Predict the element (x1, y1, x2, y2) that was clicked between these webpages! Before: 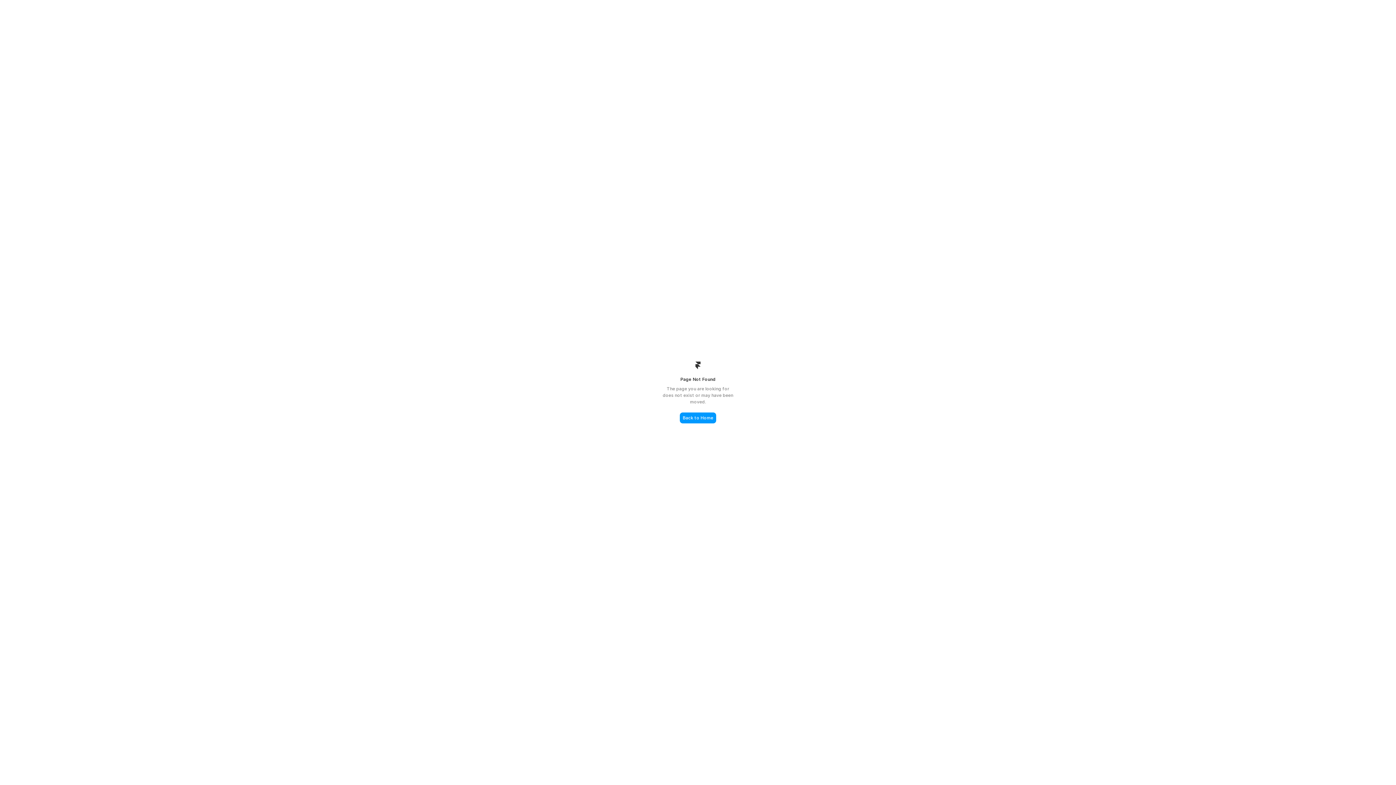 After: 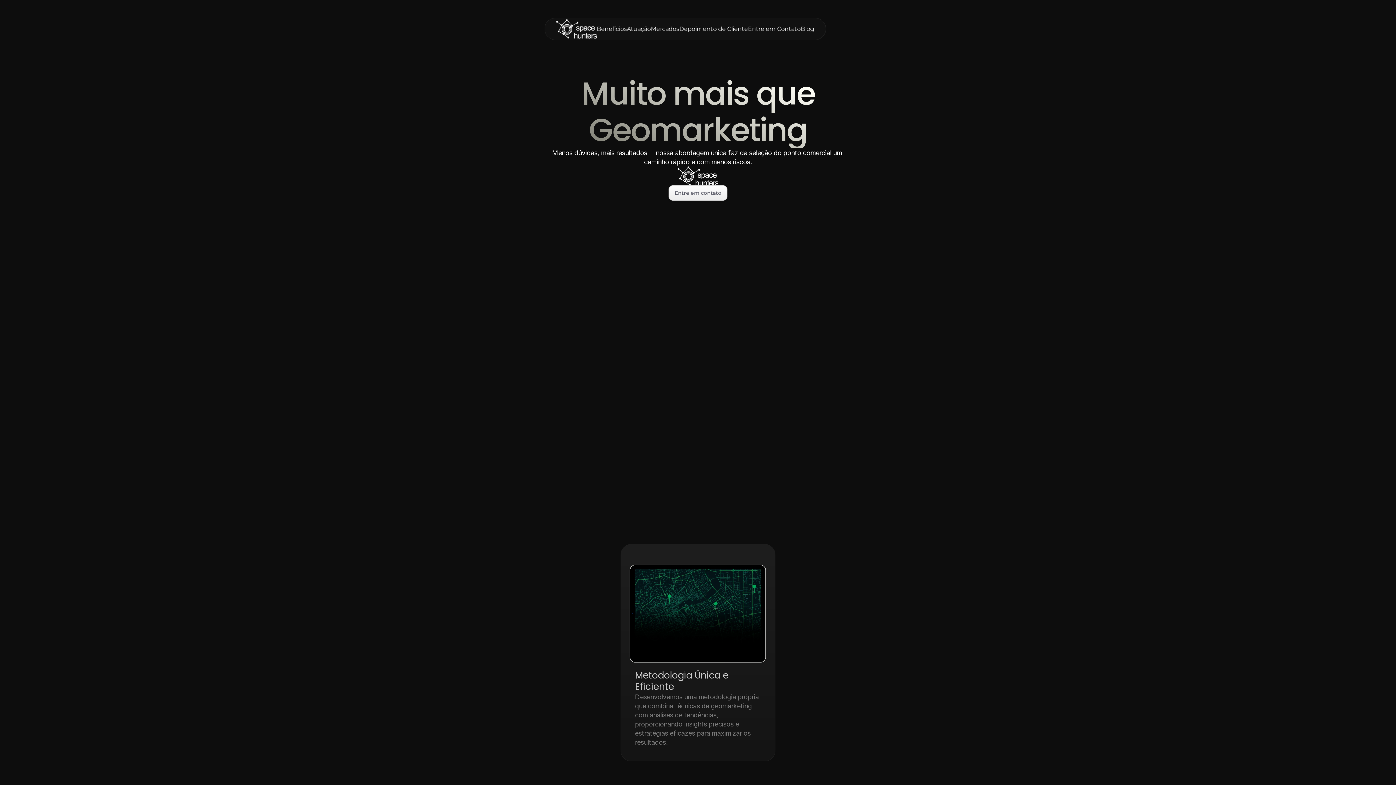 Action: bbox: (680, 412, 716, 423) label: Back to Home